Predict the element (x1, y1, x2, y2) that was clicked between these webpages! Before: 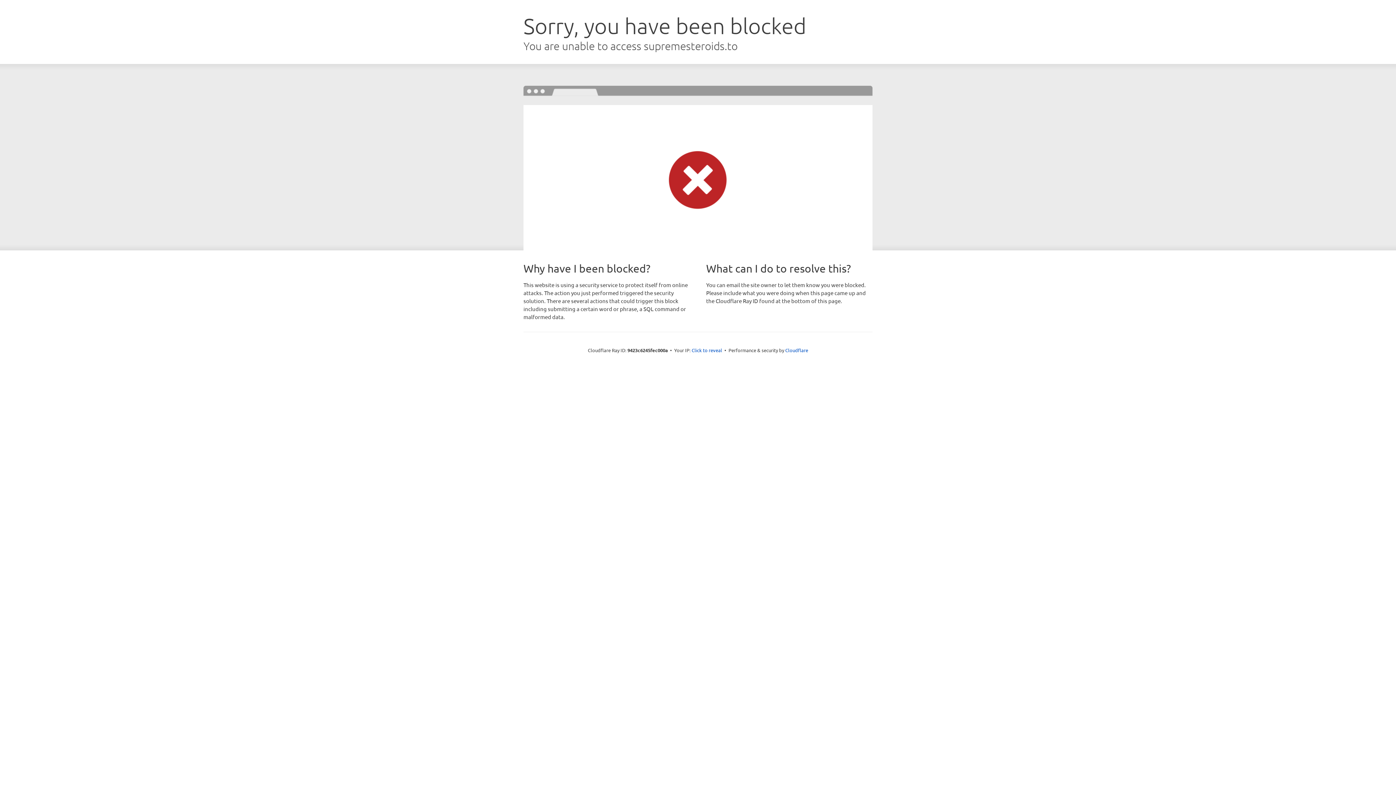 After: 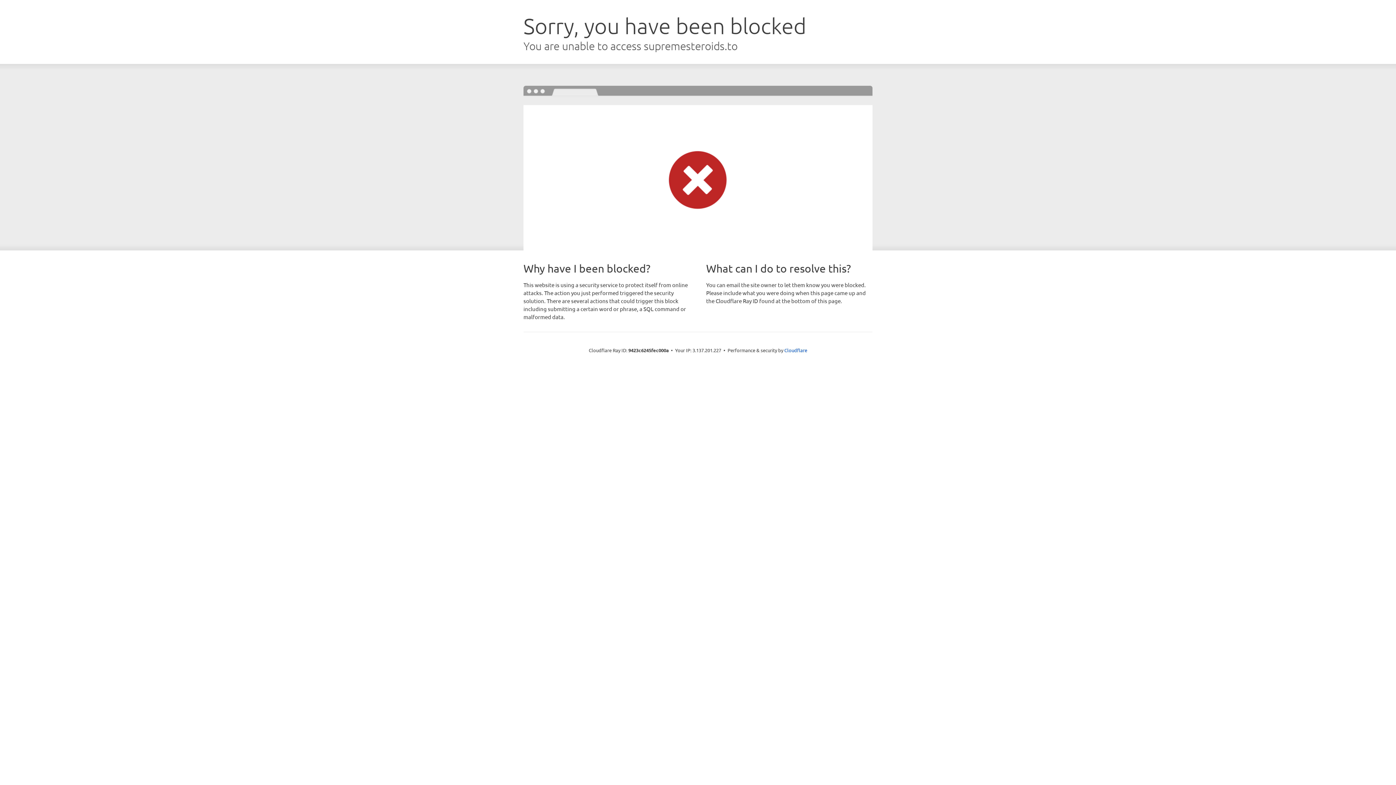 Action: bbox: (691, 346, 722, 353) label: Click to reveal